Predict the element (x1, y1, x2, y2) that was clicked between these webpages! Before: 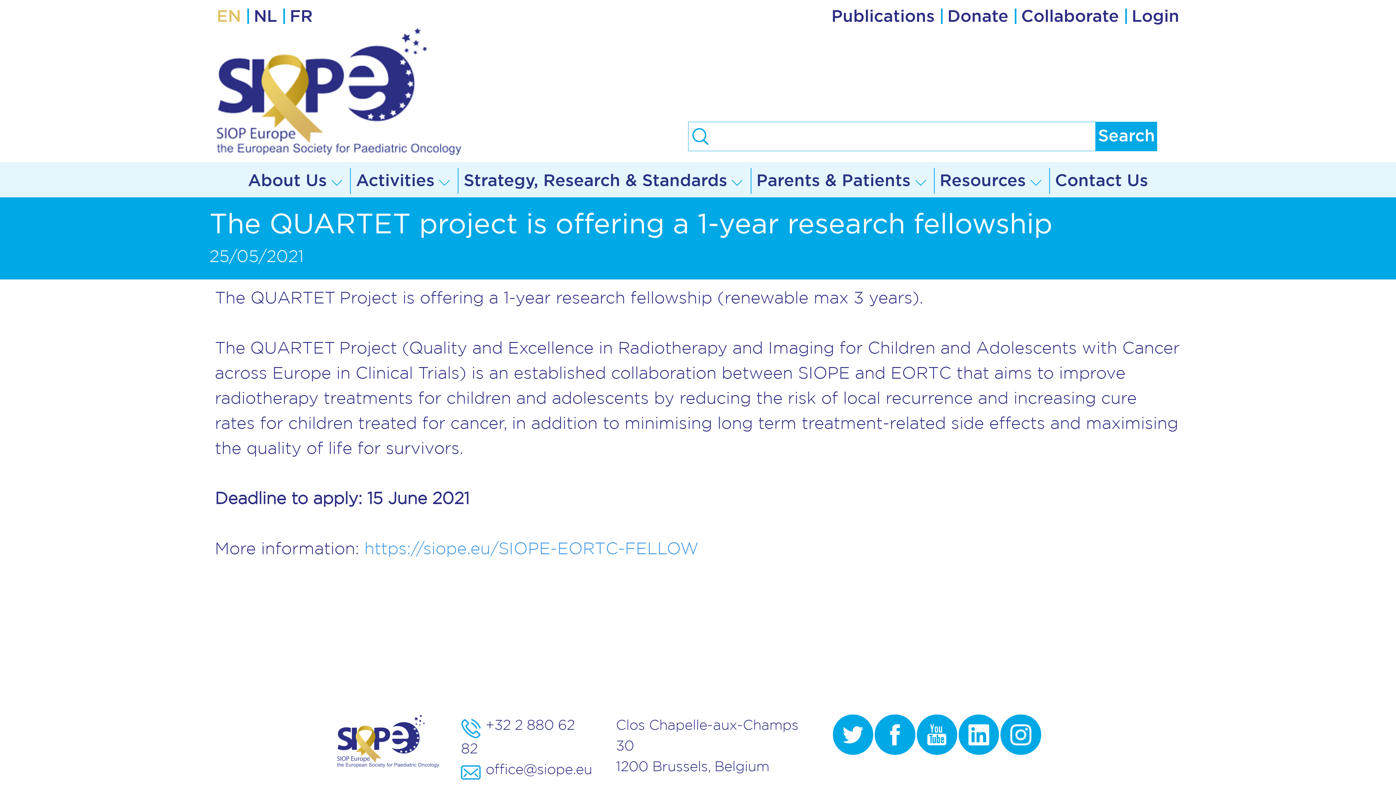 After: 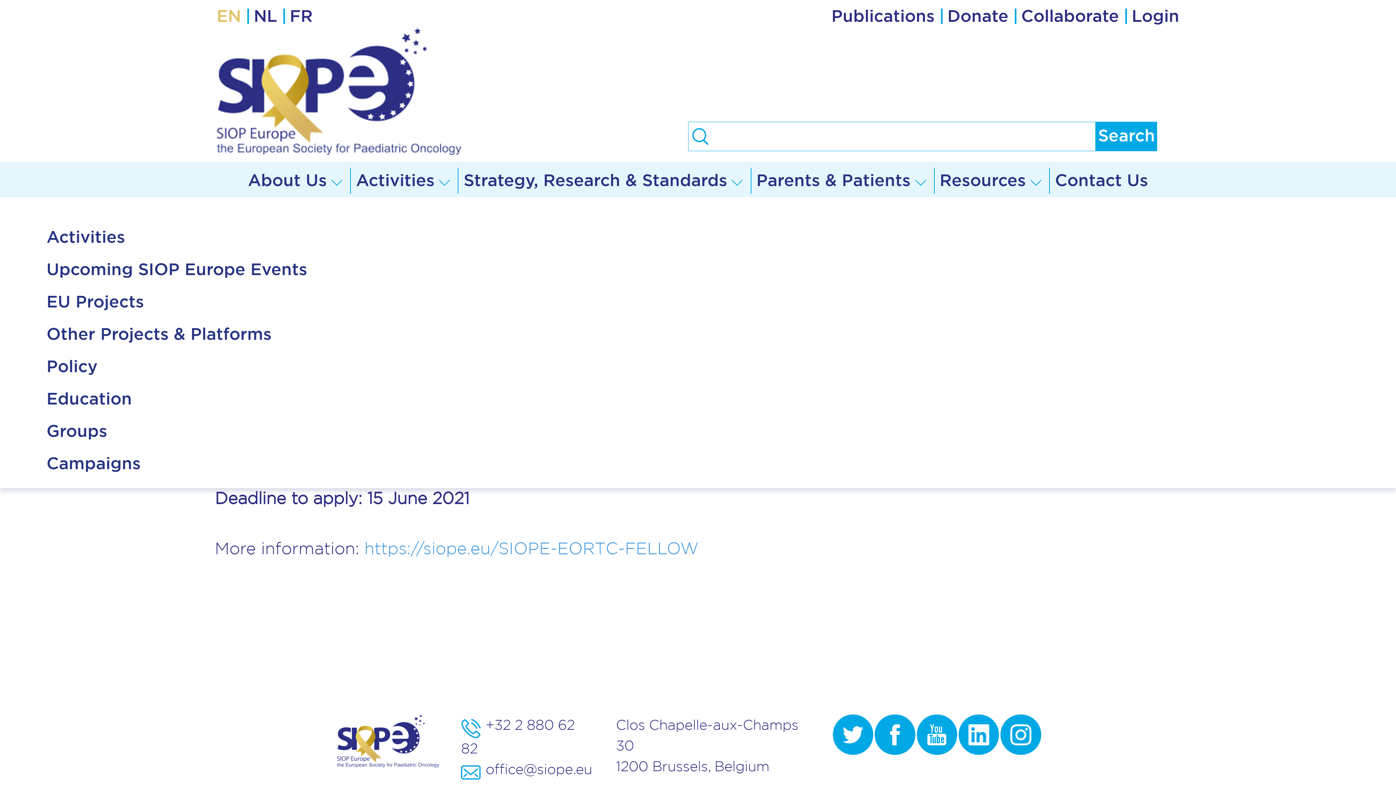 Action: bbox: (356, 168, 434, 193) label: Activities